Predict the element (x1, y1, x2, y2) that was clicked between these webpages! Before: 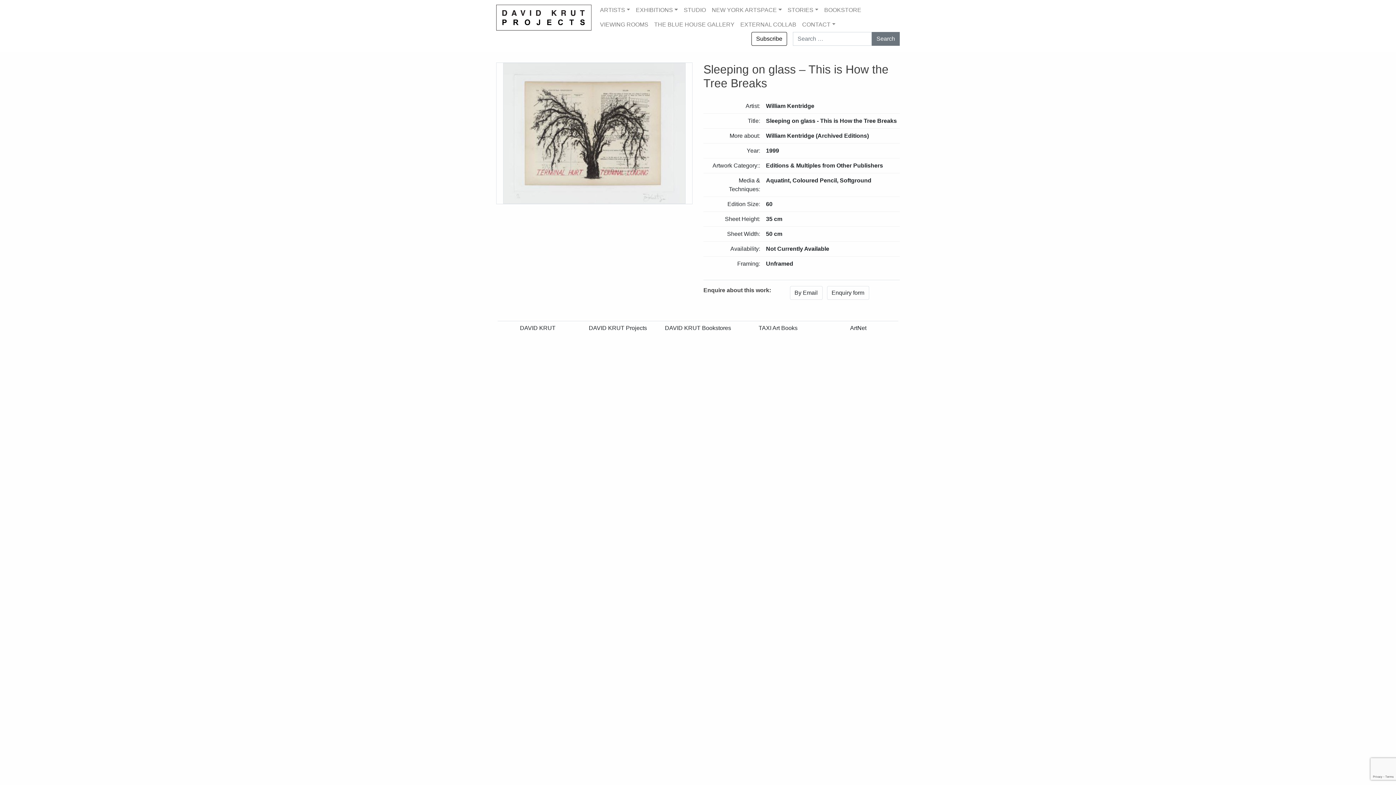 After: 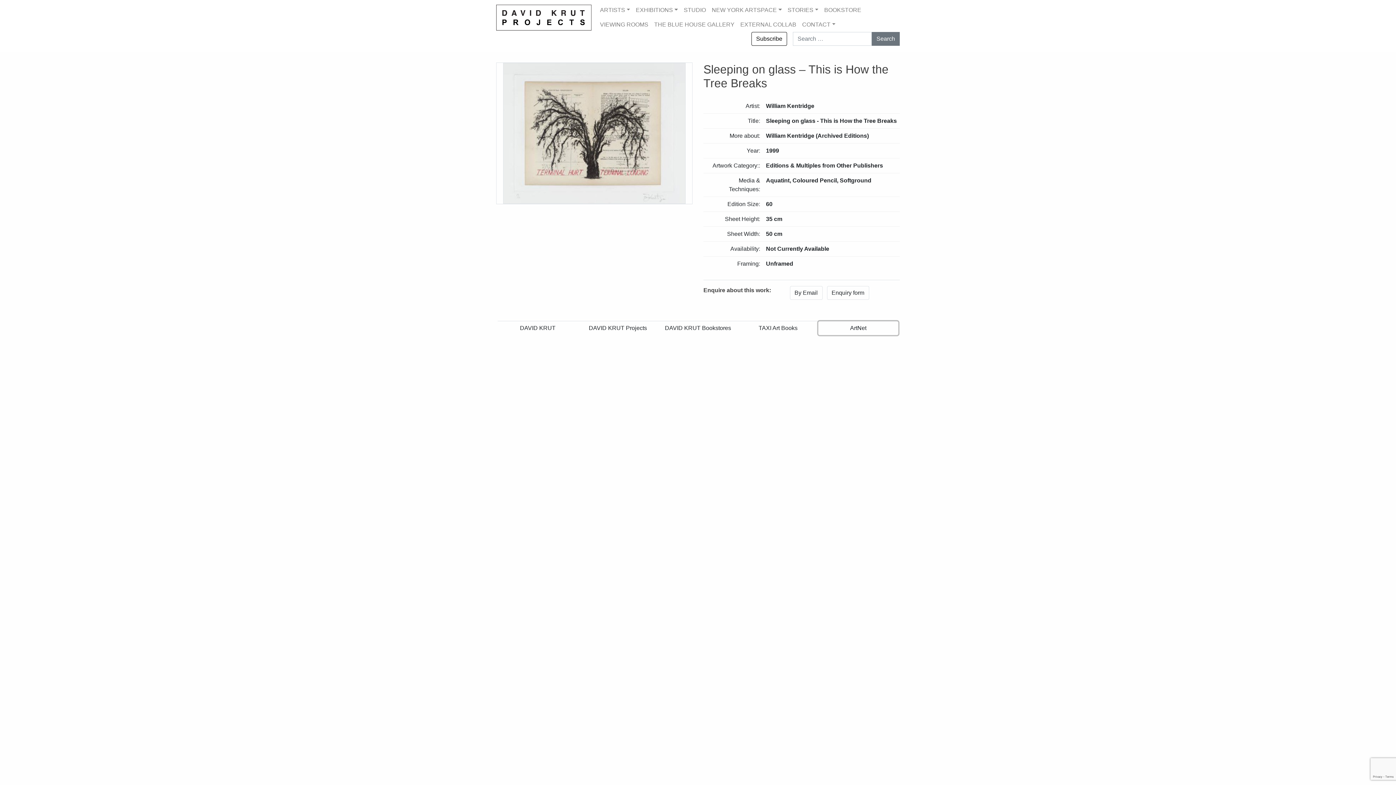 Action: label: ArtNet bbox: (818, 321, 898, 335)